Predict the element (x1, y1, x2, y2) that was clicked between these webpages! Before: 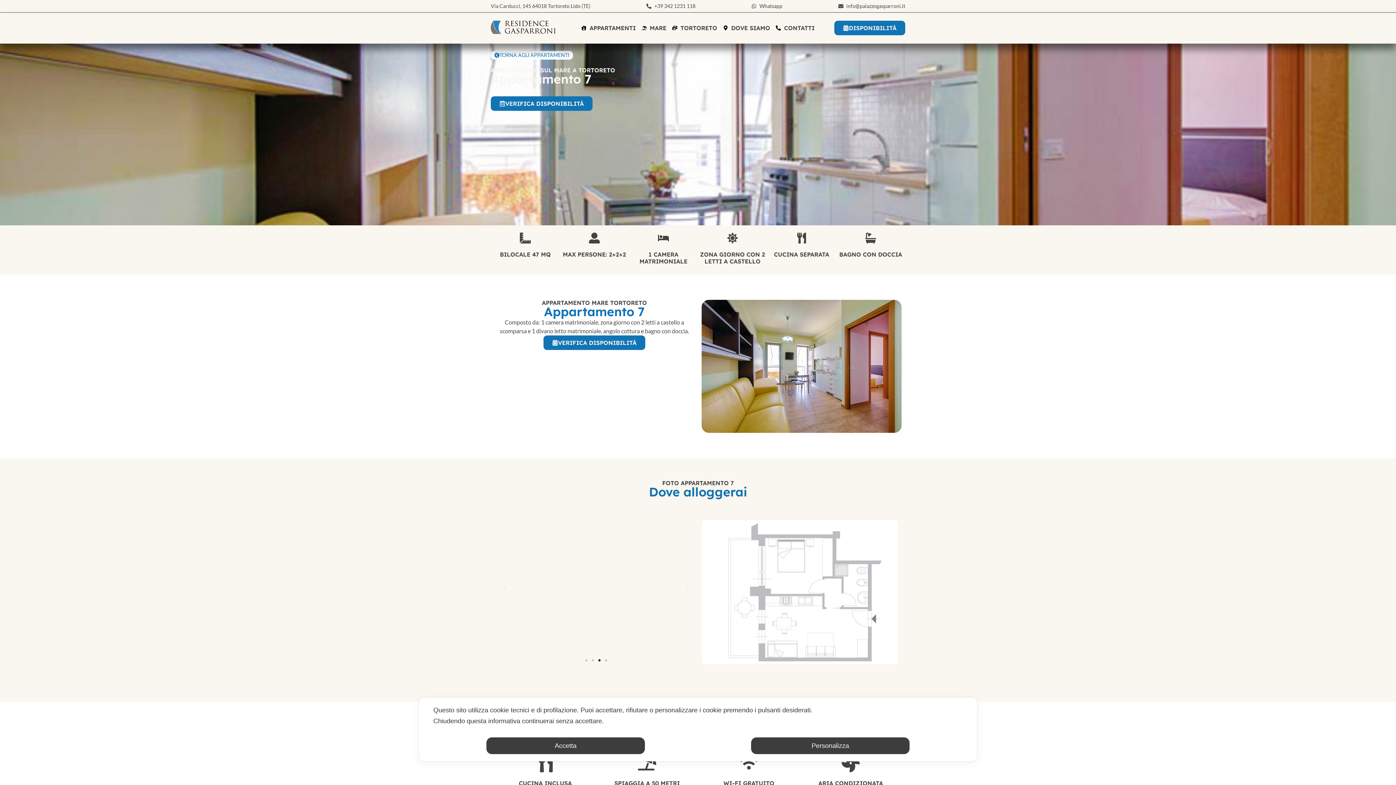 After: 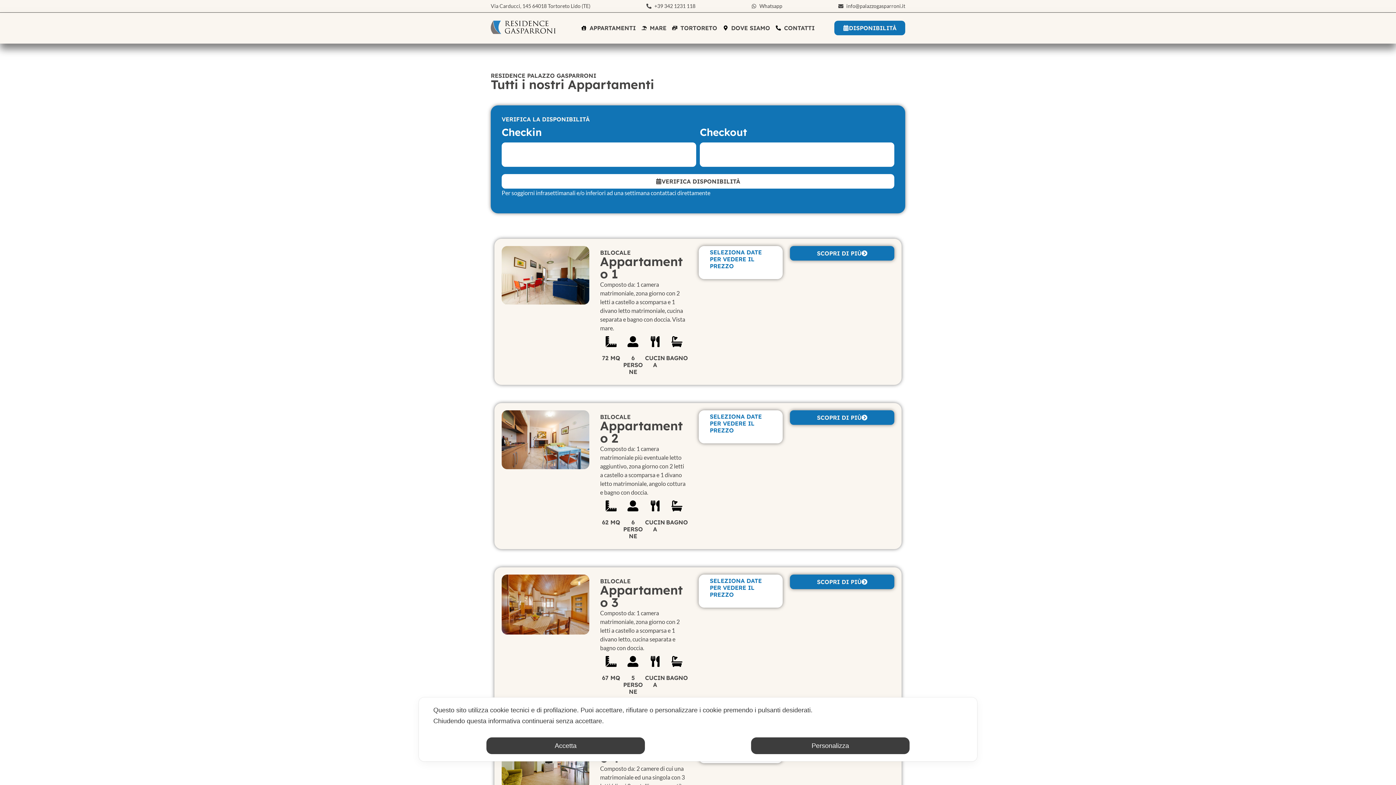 Action: bbox: (581, 23, 635, 32) label: APPARTAMENTI